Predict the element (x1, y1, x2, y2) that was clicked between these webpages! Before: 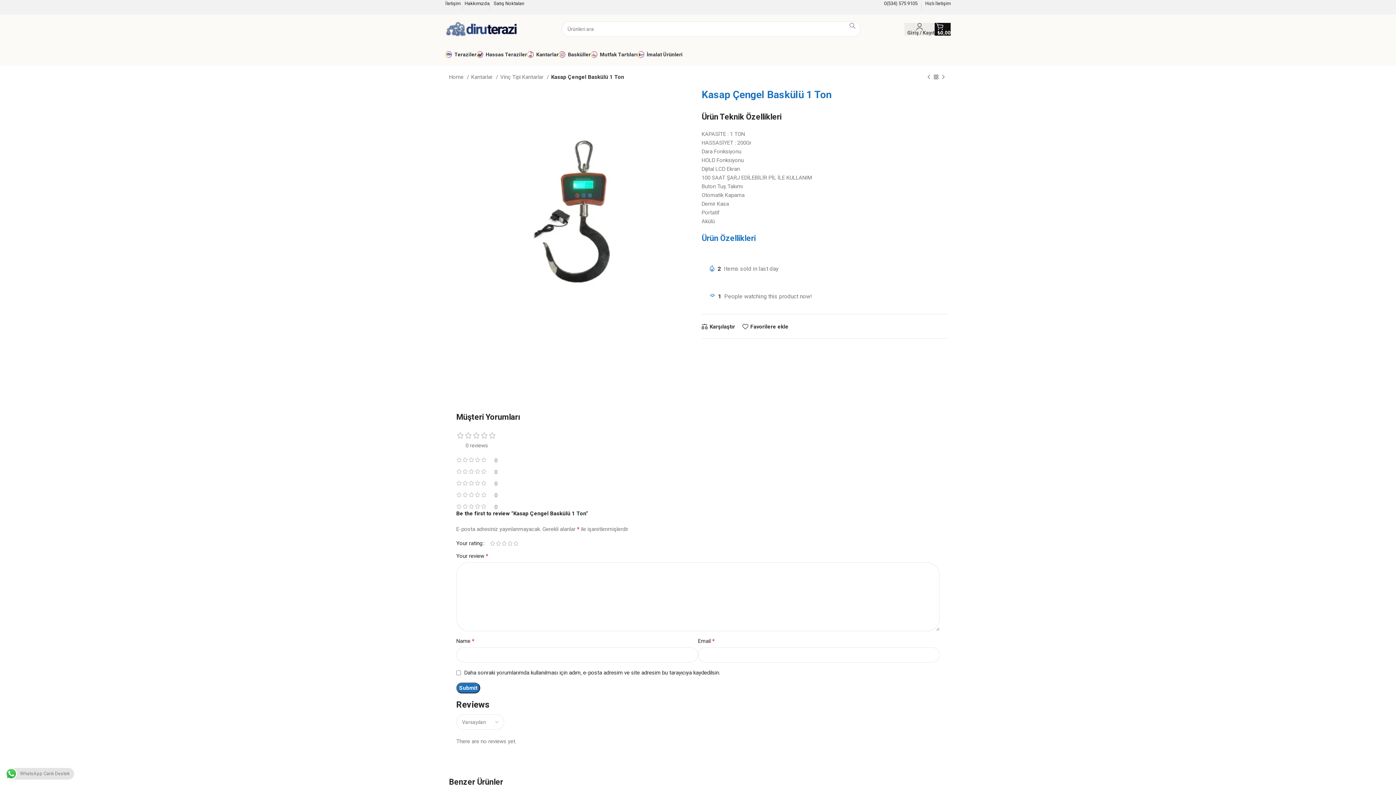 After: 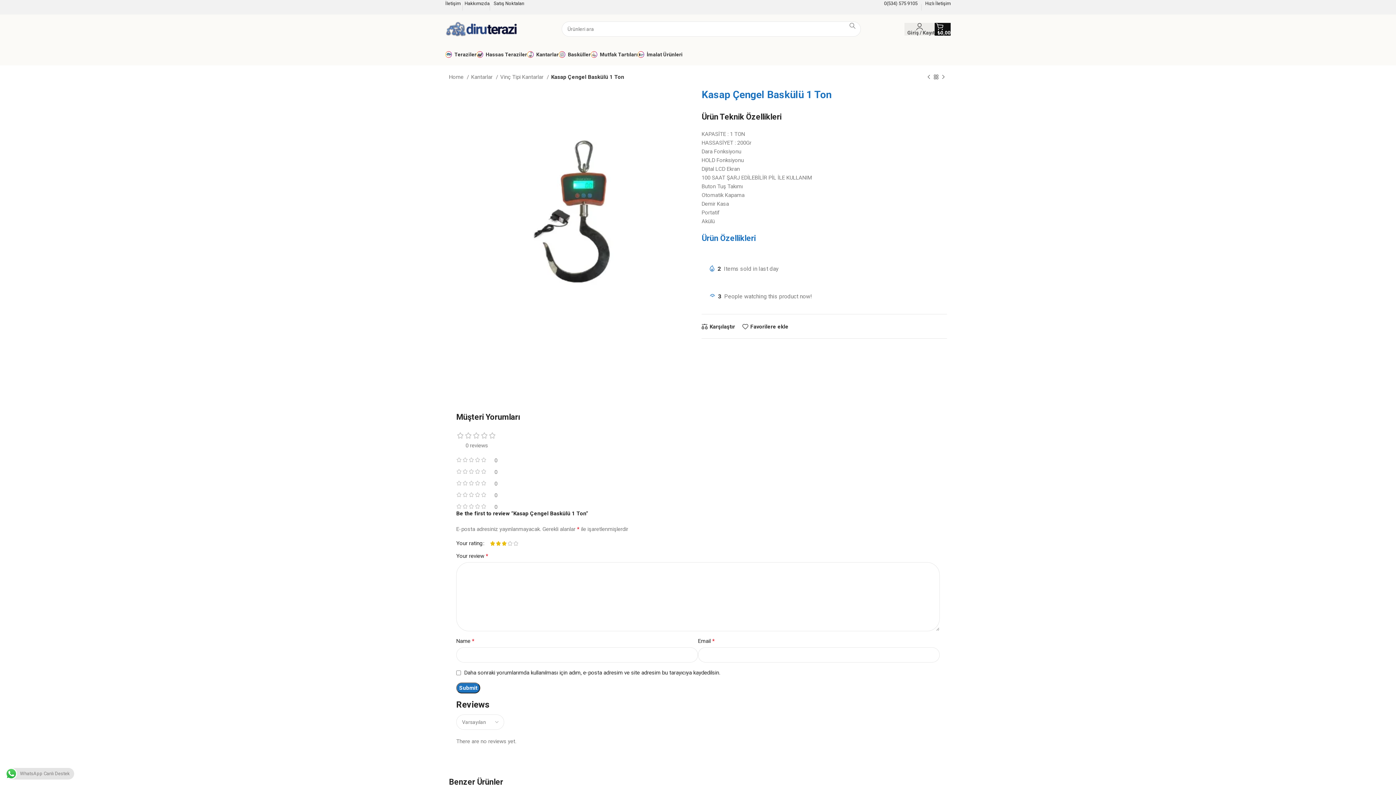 Action: bbox: (501, 541, 507, 546) label: 3